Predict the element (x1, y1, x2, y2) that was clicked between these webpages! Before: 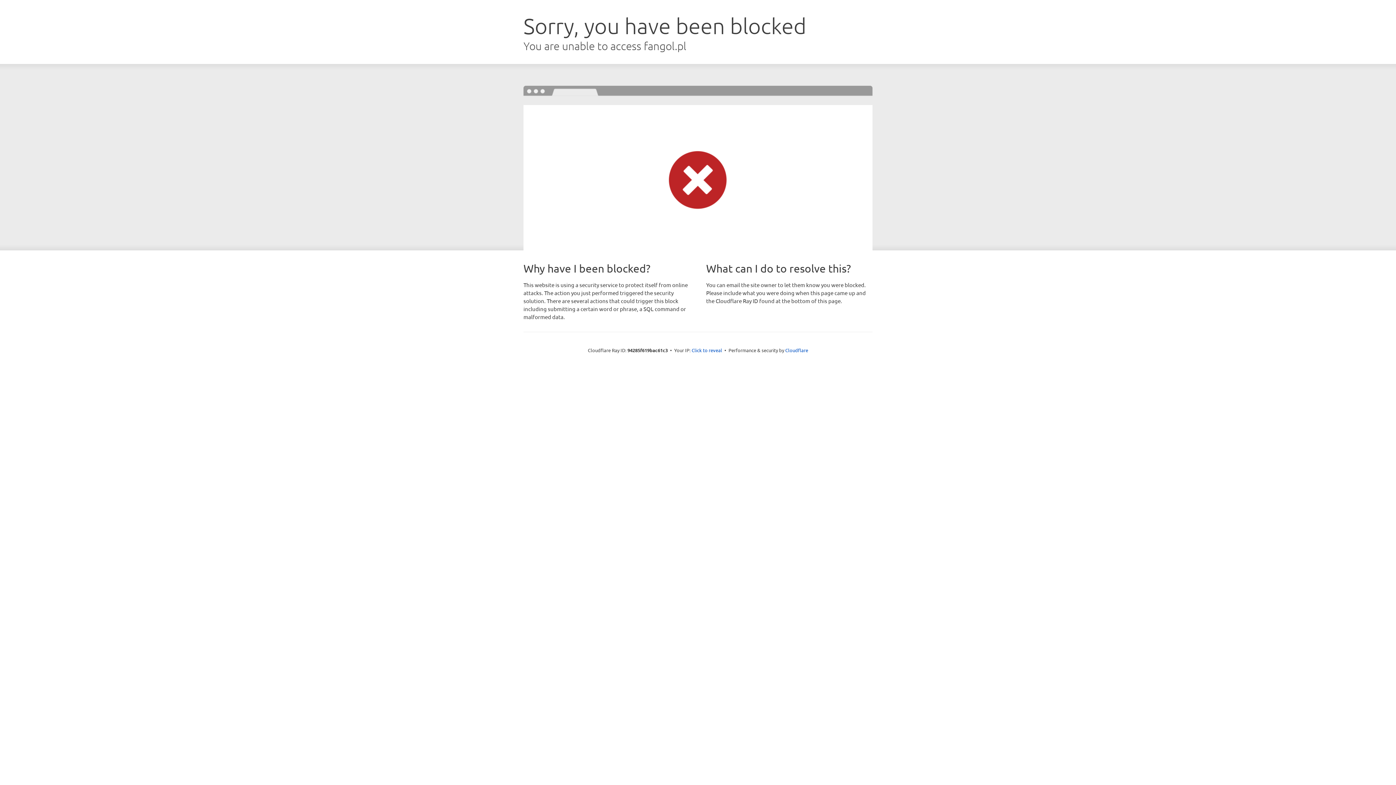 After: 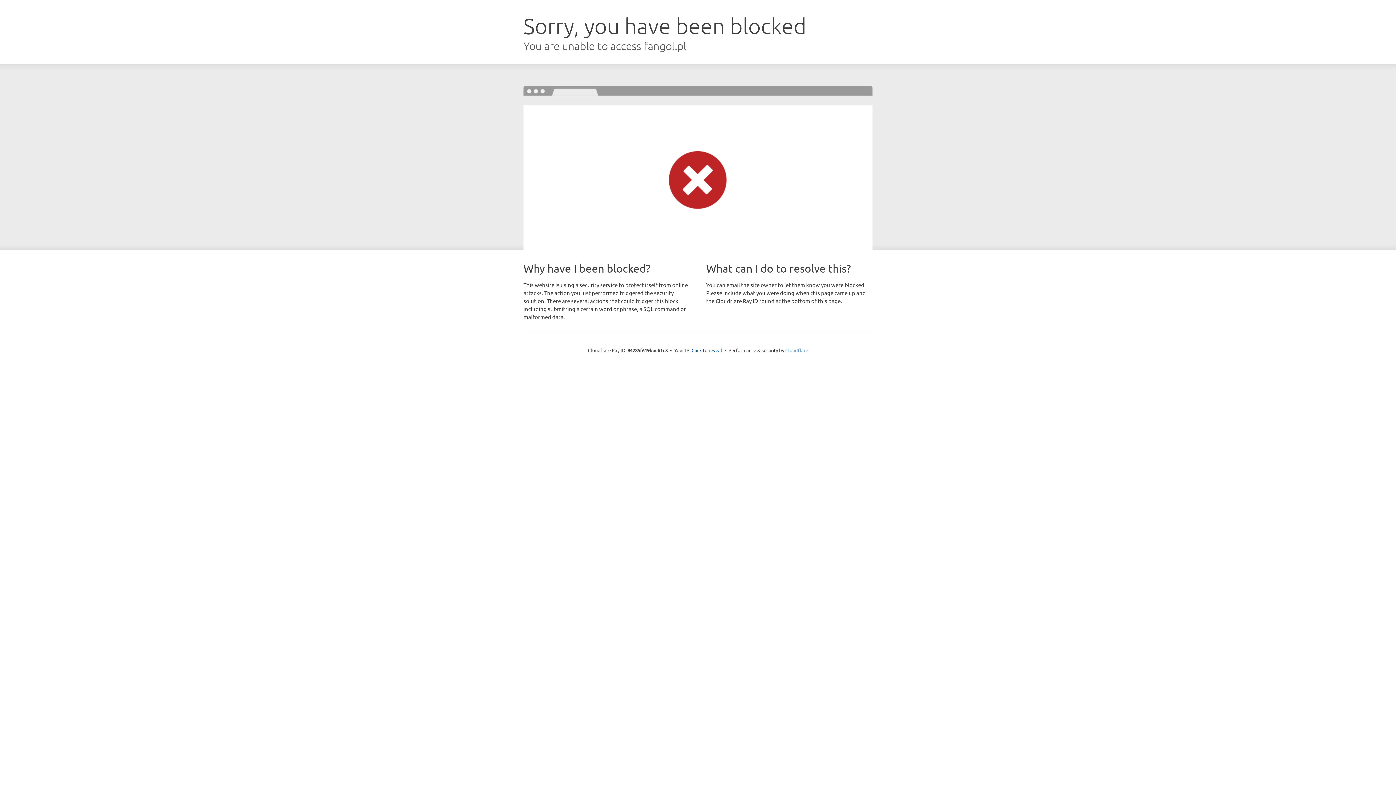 Action: bbox: (785, 347, 808, 353) label: Cloudflare